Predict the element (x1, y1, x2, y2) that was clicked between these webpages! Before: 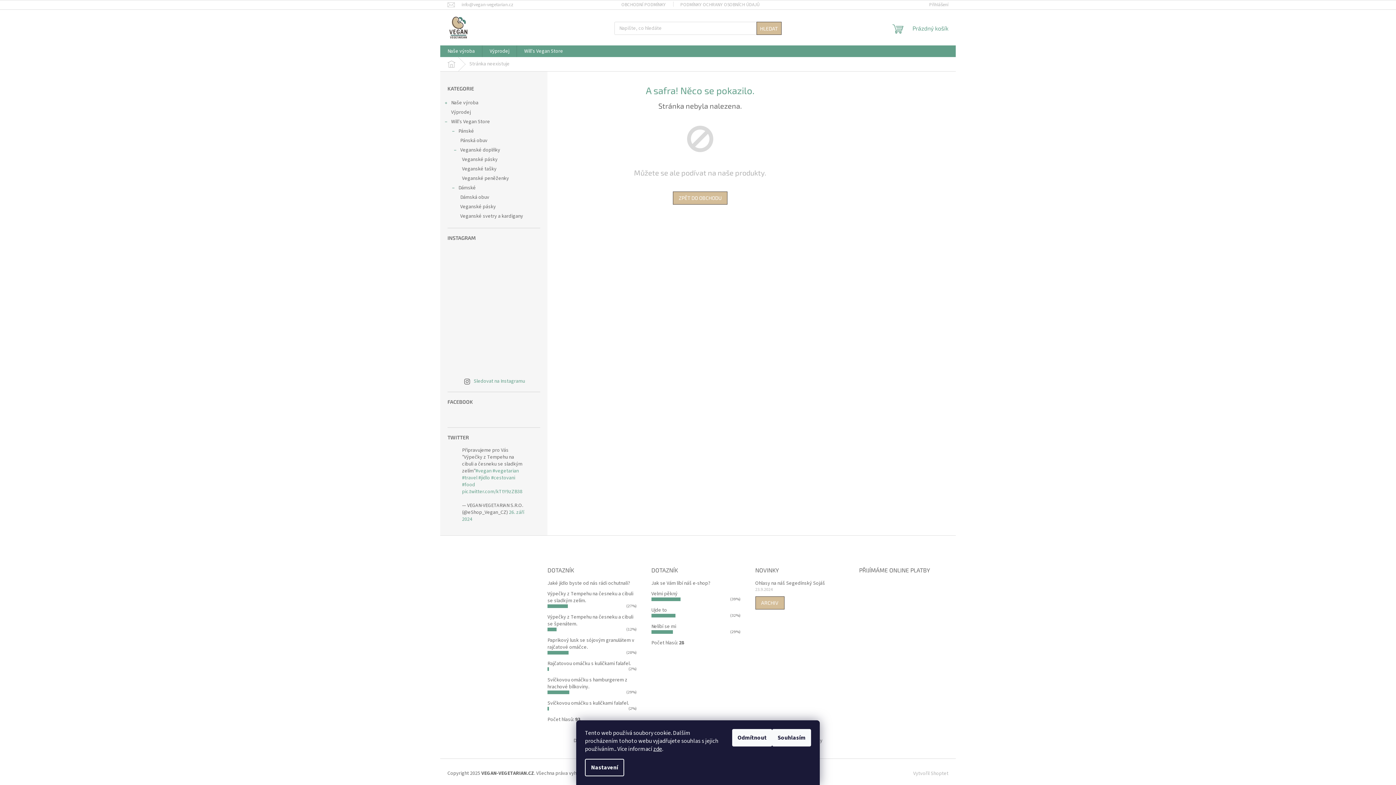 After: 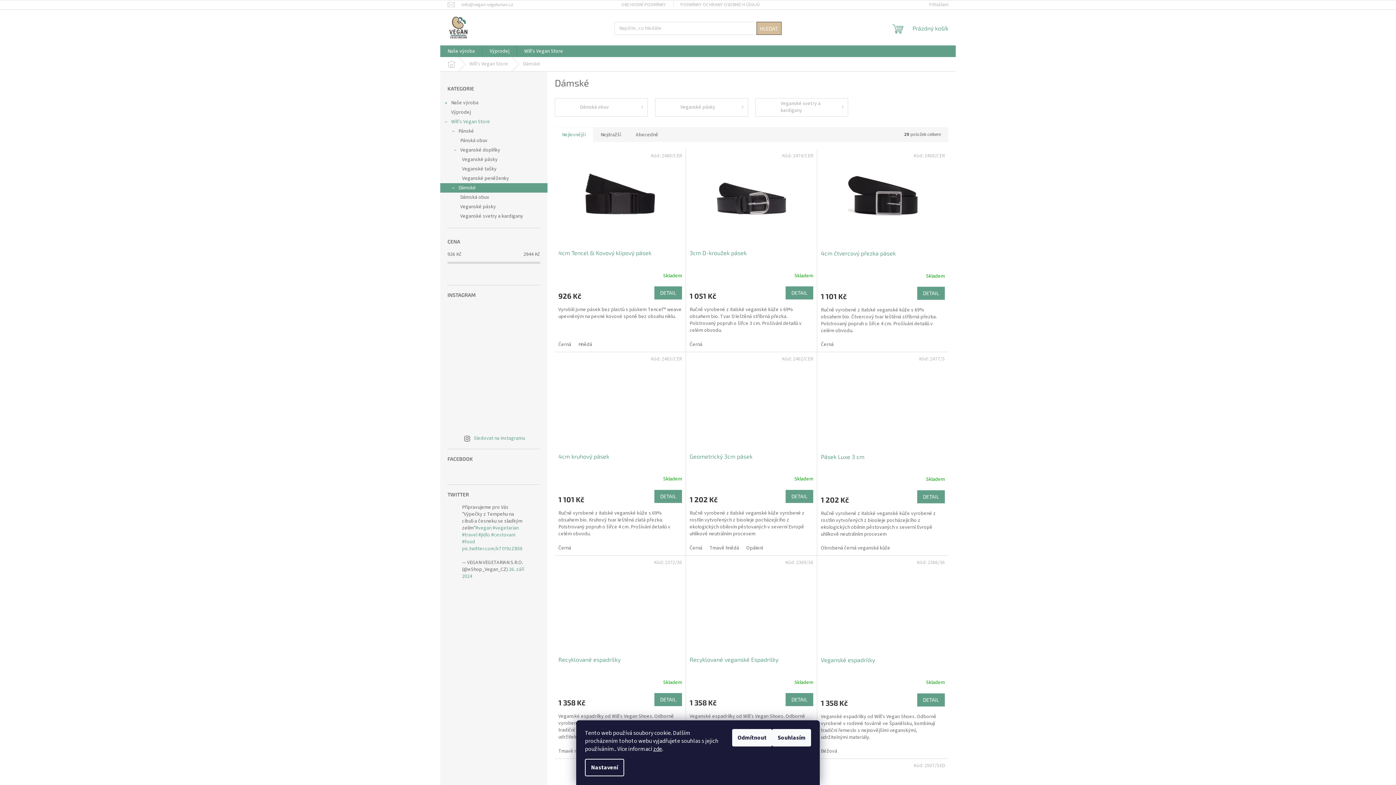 Action: label: Dámské
  bbox: (440, 183, 547, 192)